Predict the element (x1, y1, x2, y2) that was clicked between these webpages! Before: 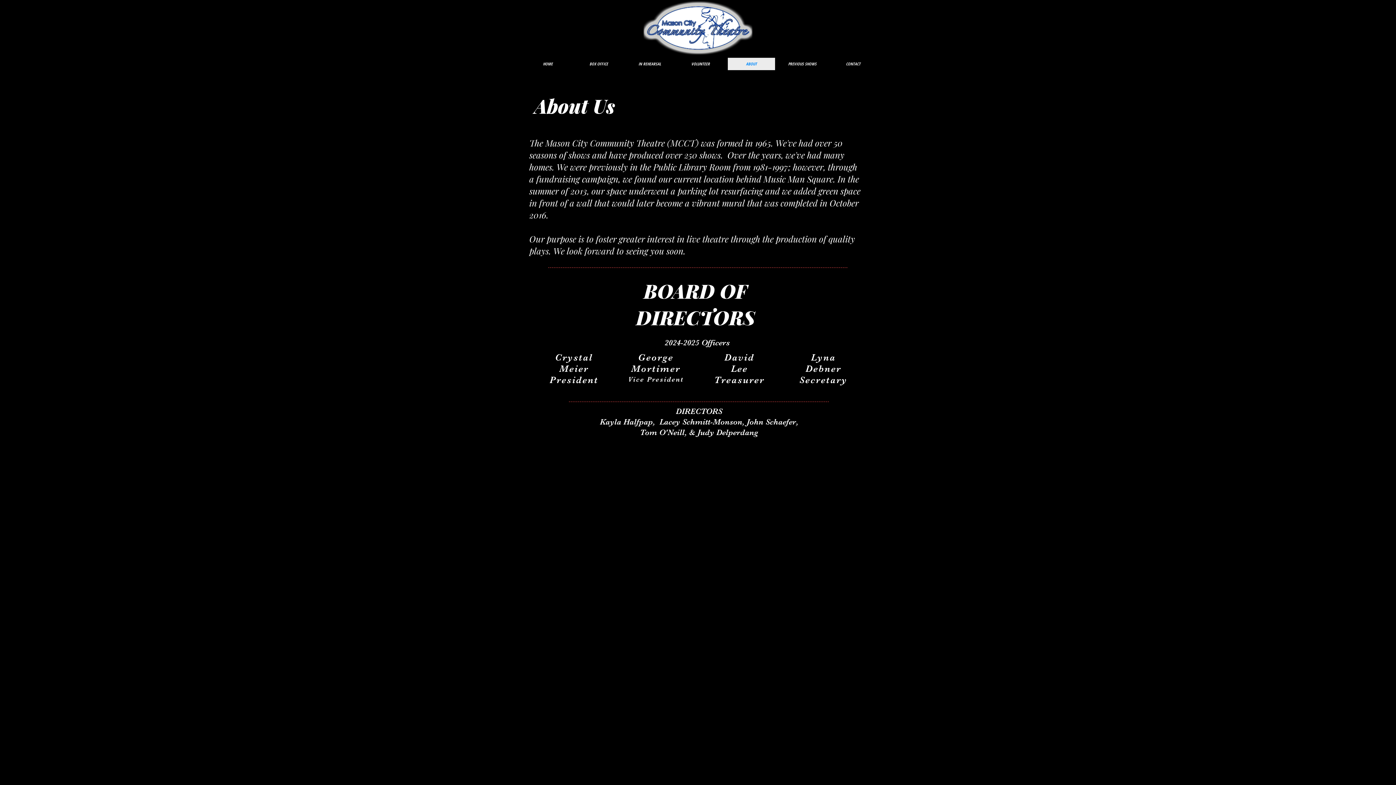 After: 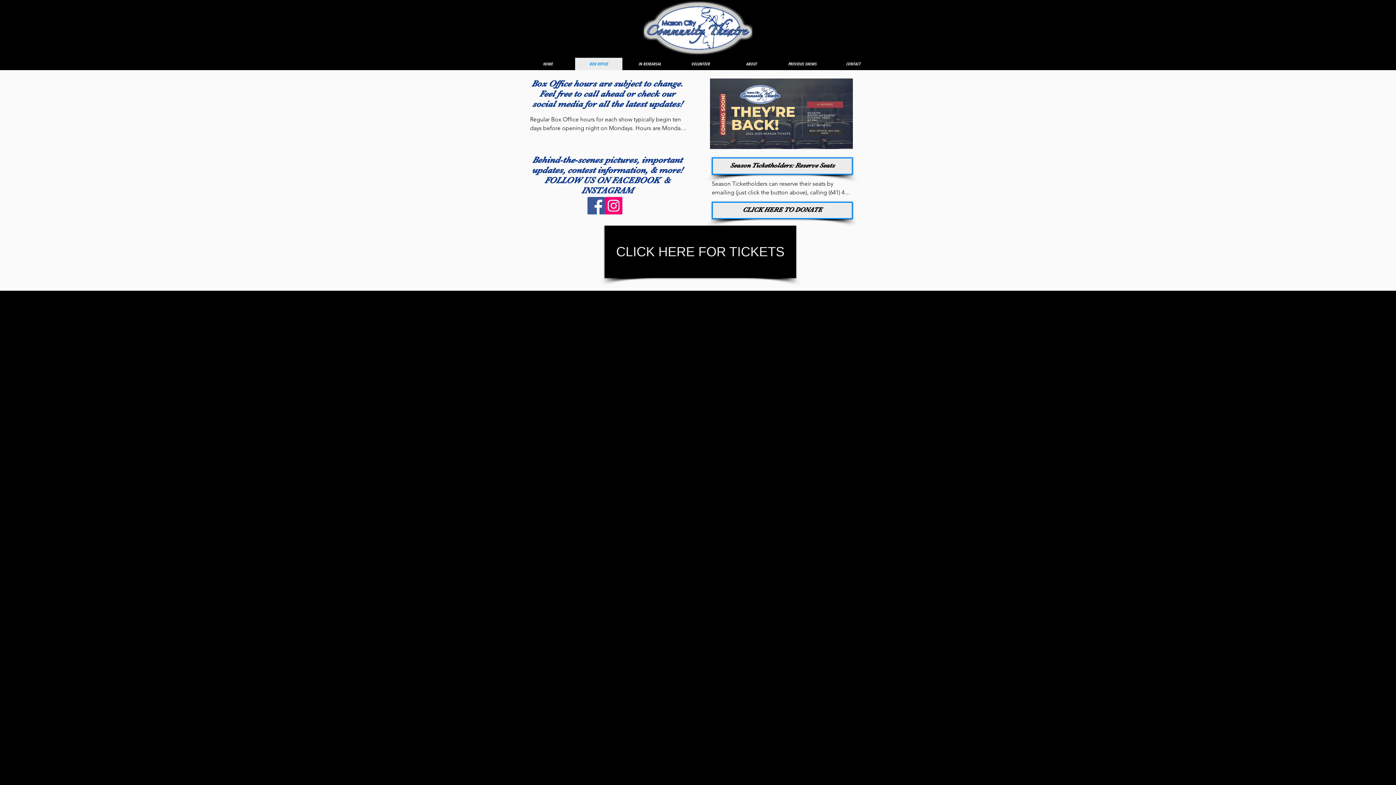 Action: label: BOX OFFICE bbox: (575, 57, 622, 70)